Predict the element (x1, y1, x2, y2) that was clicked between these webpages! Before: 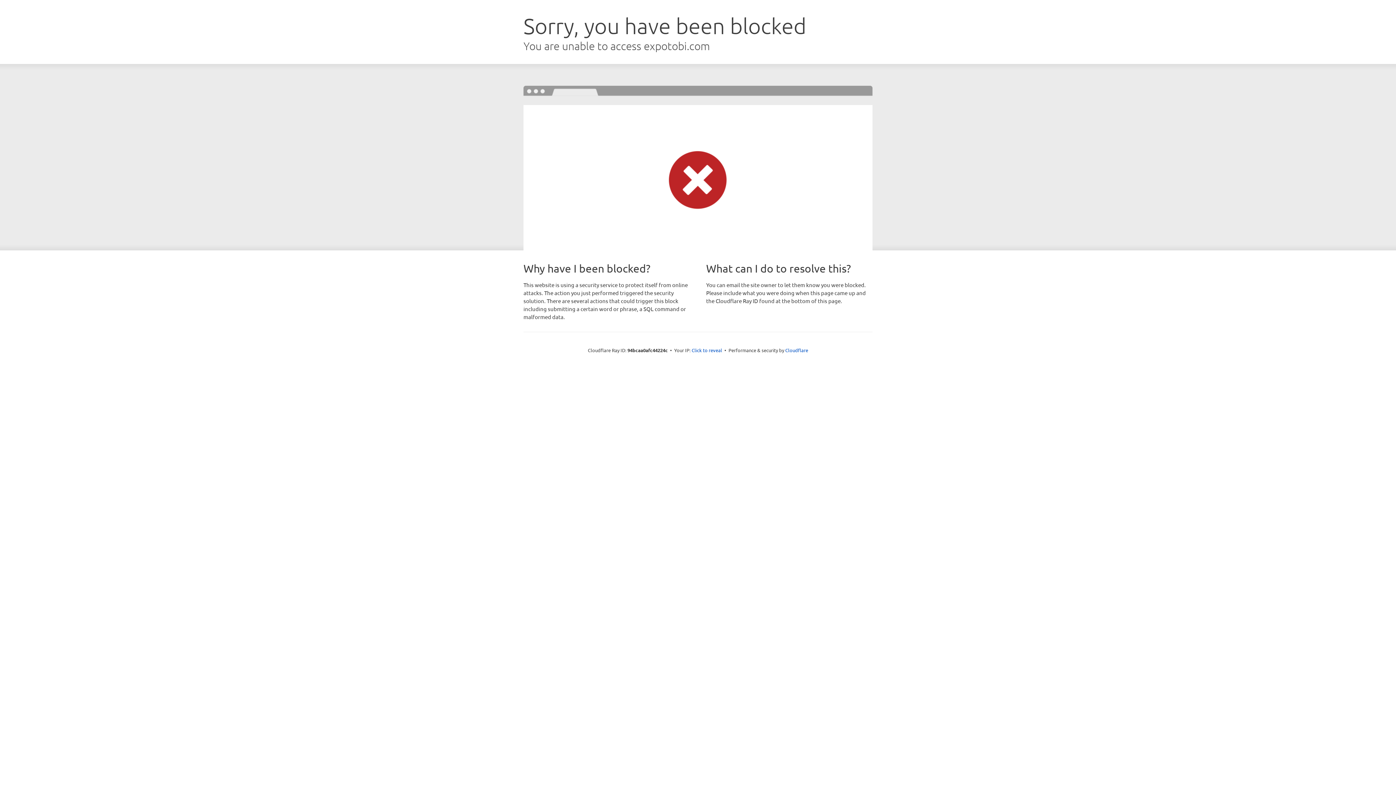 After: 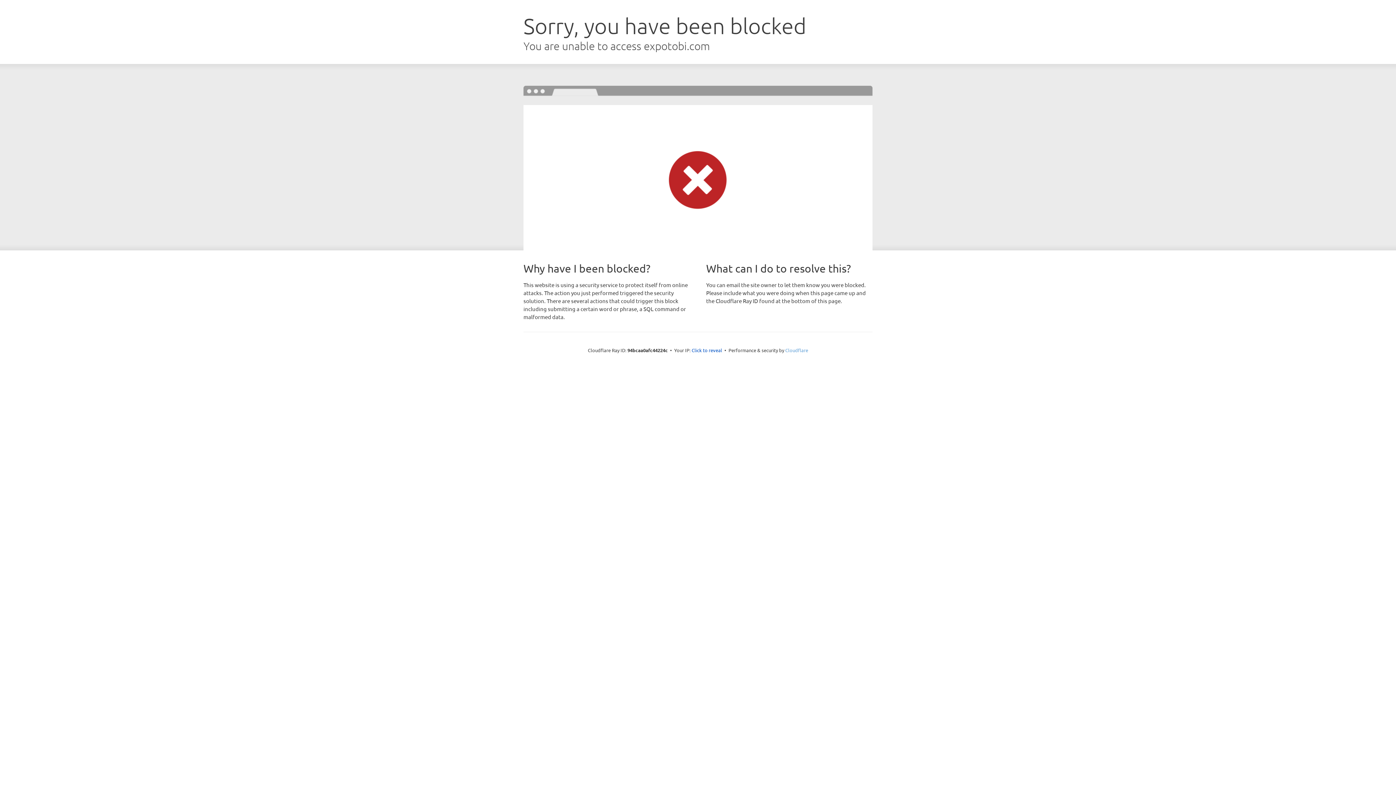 Action: bbox: (785, 347, 808, 353) label: Cloudflare